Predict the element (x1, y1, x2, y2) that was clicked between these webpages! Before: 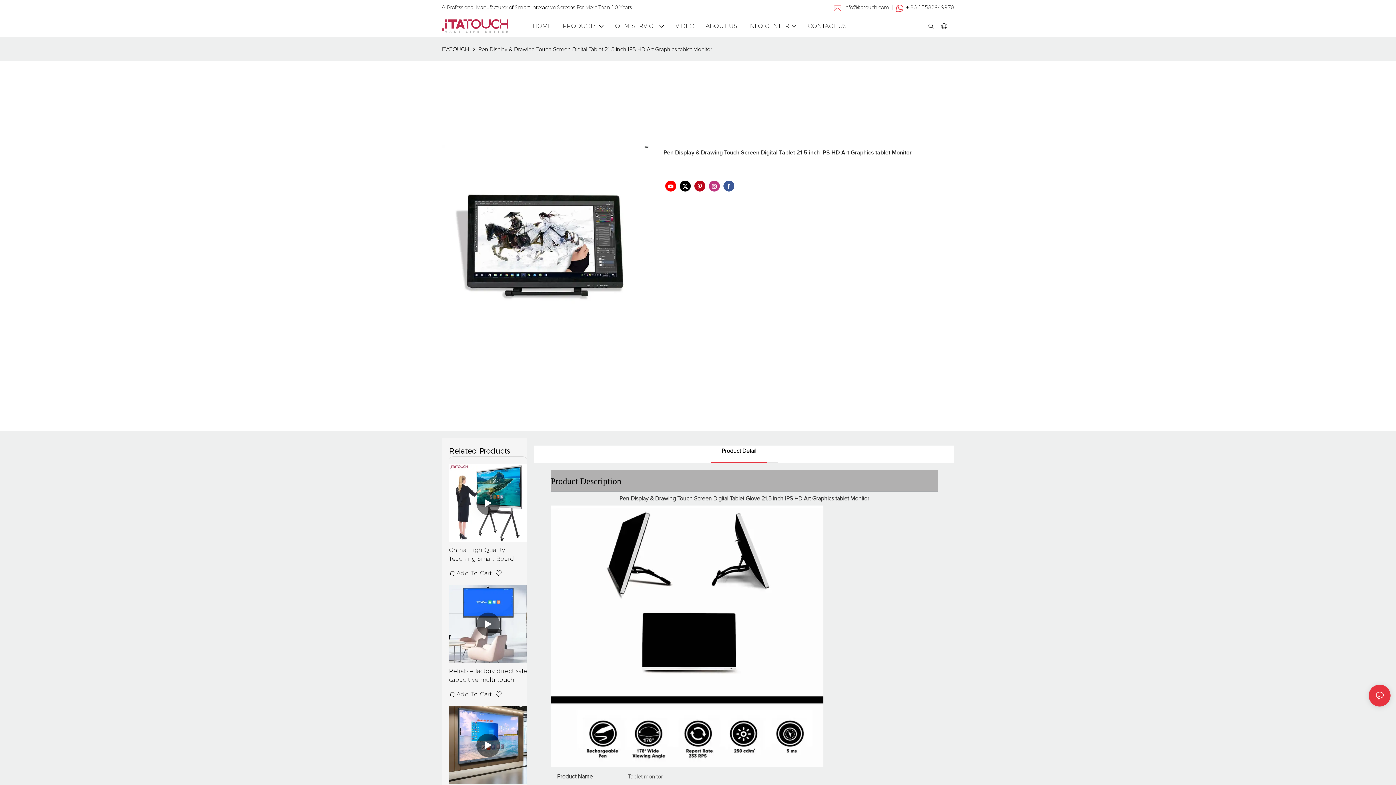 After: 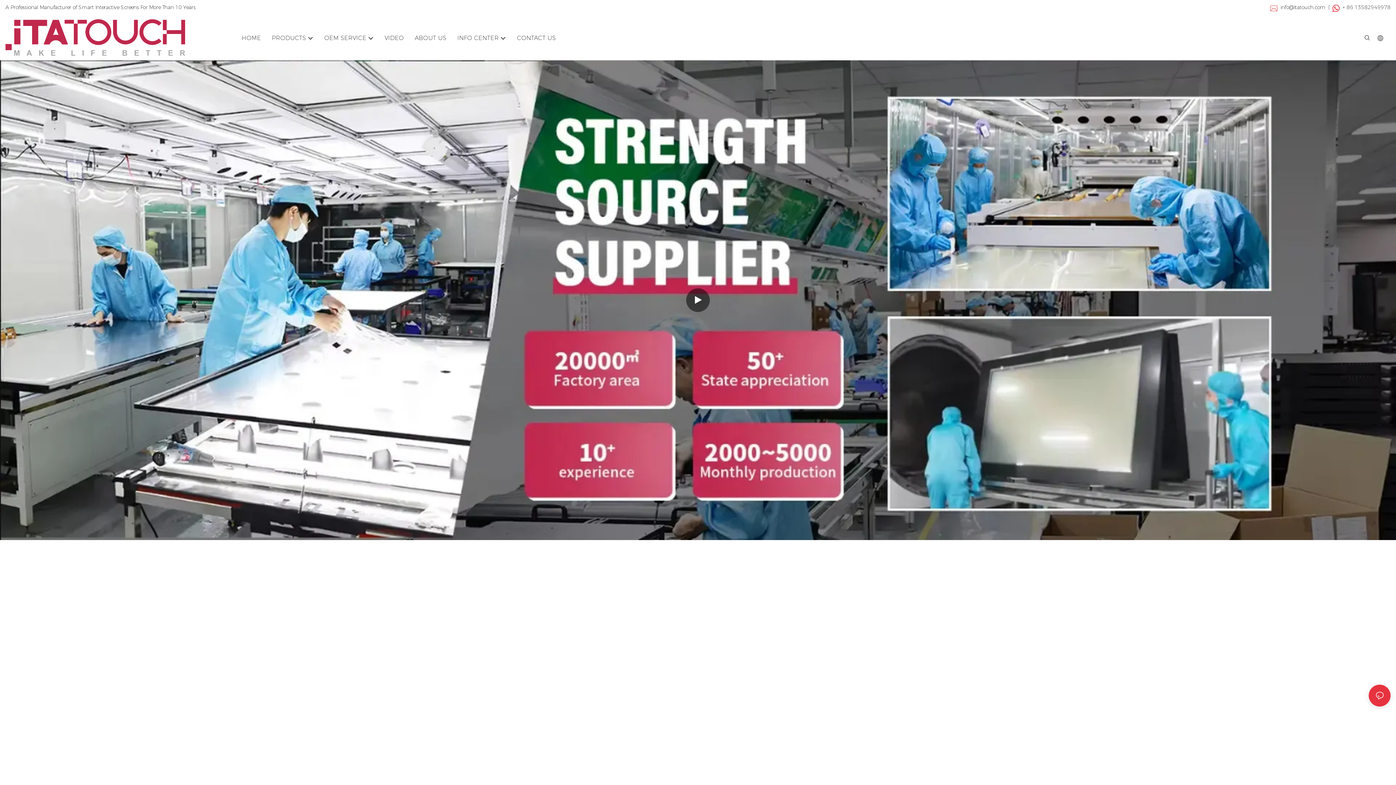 Action: bbox: (532, 21, 552, 30) label: HOME